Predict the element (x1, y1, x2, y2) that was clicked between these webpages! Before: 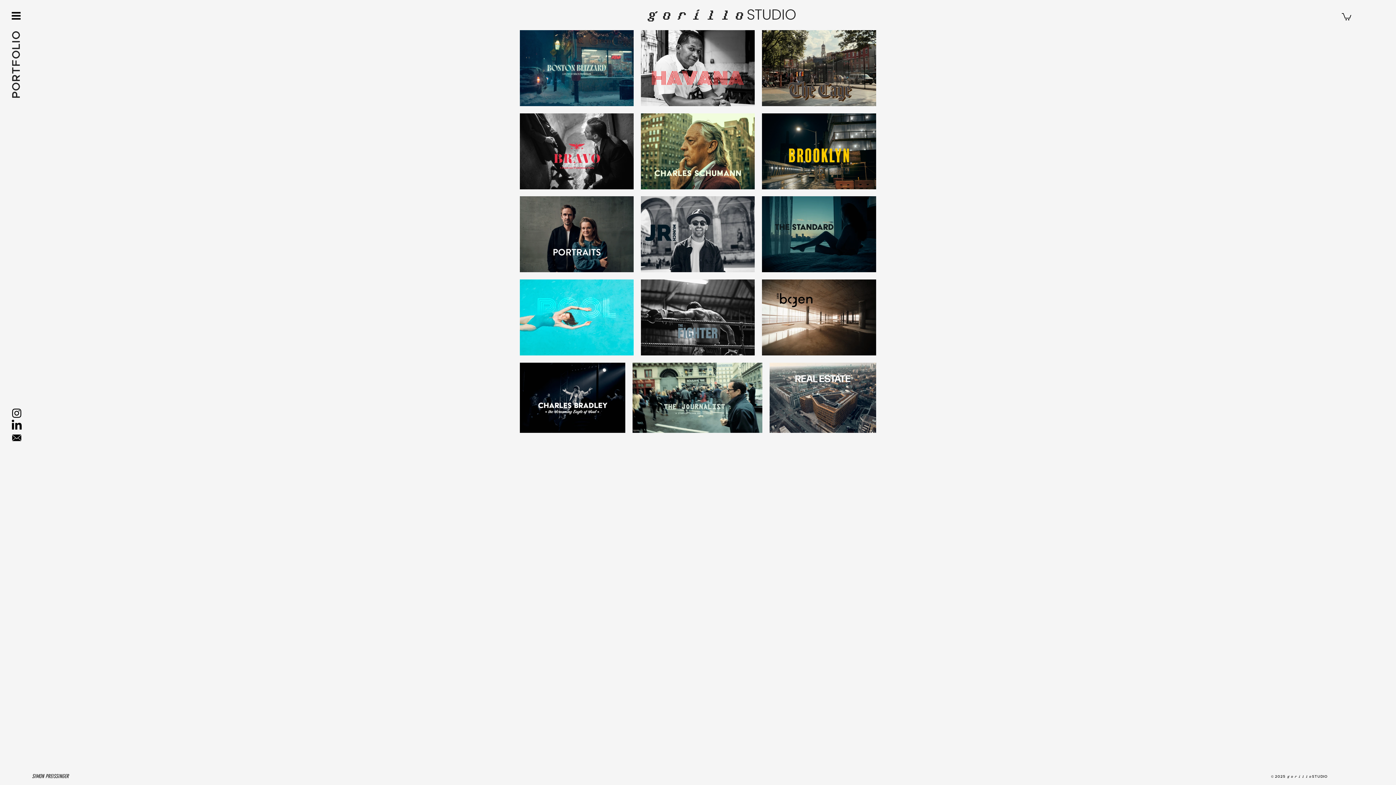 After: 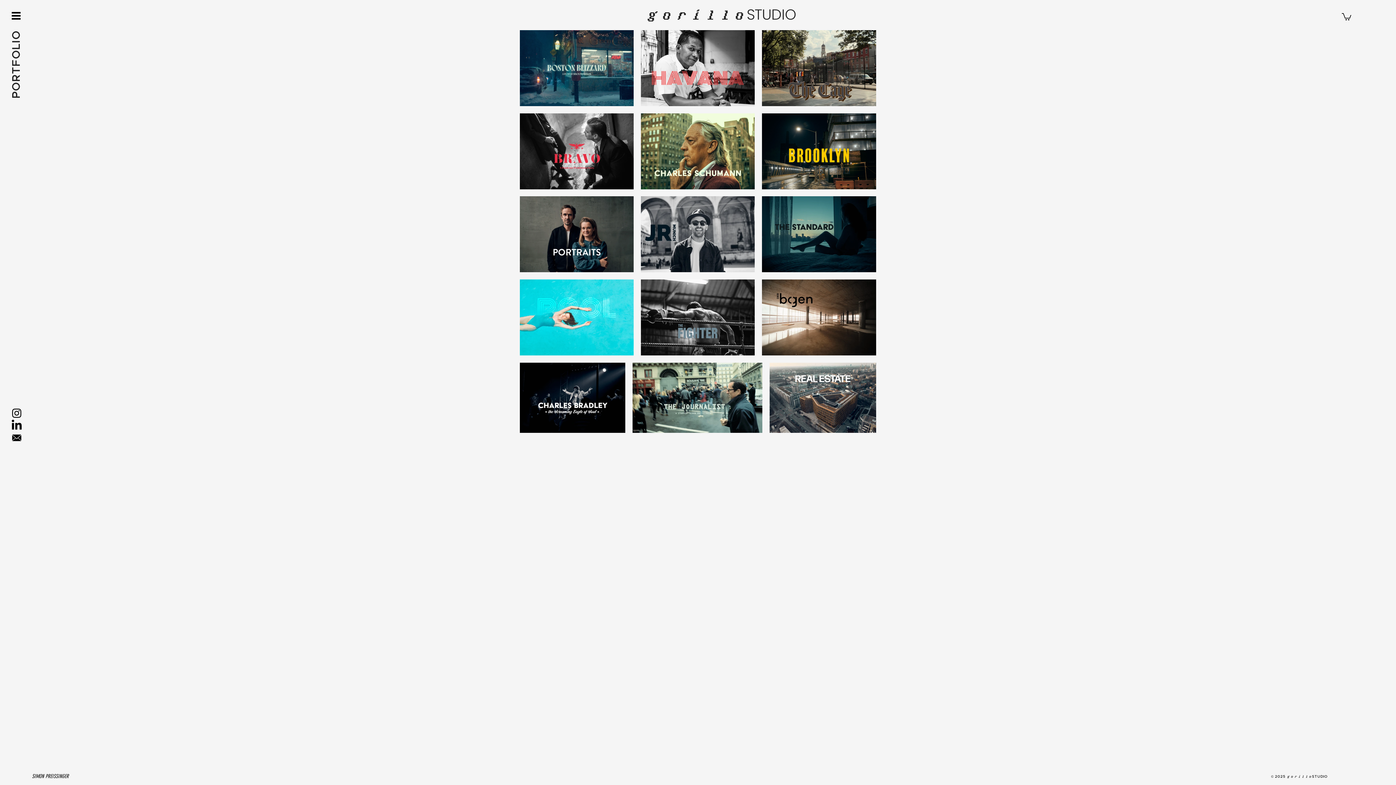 Action: label: 𝙜𝙤𝙧𝙞𝙡𝙡𝙤STUDIO bbox: (645, 2, 796, 26)